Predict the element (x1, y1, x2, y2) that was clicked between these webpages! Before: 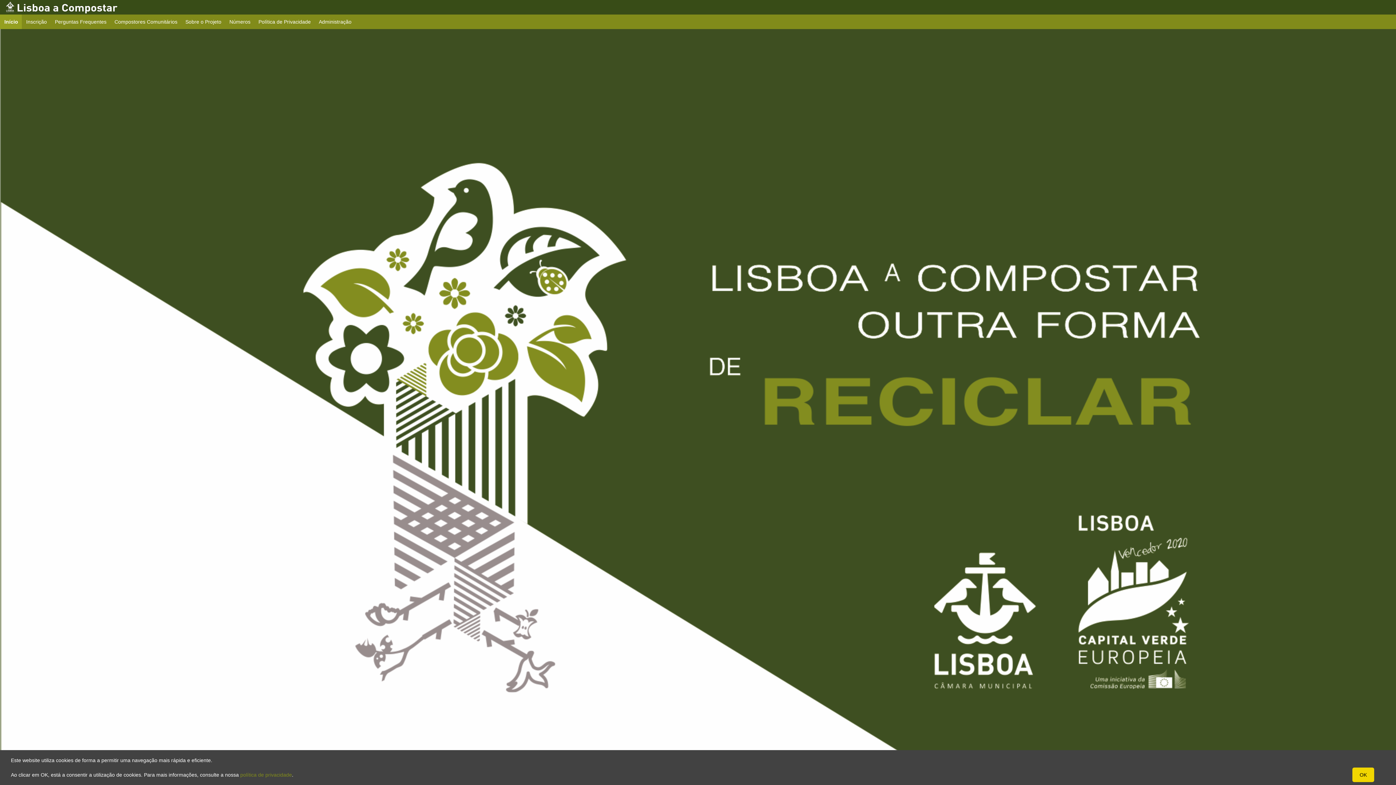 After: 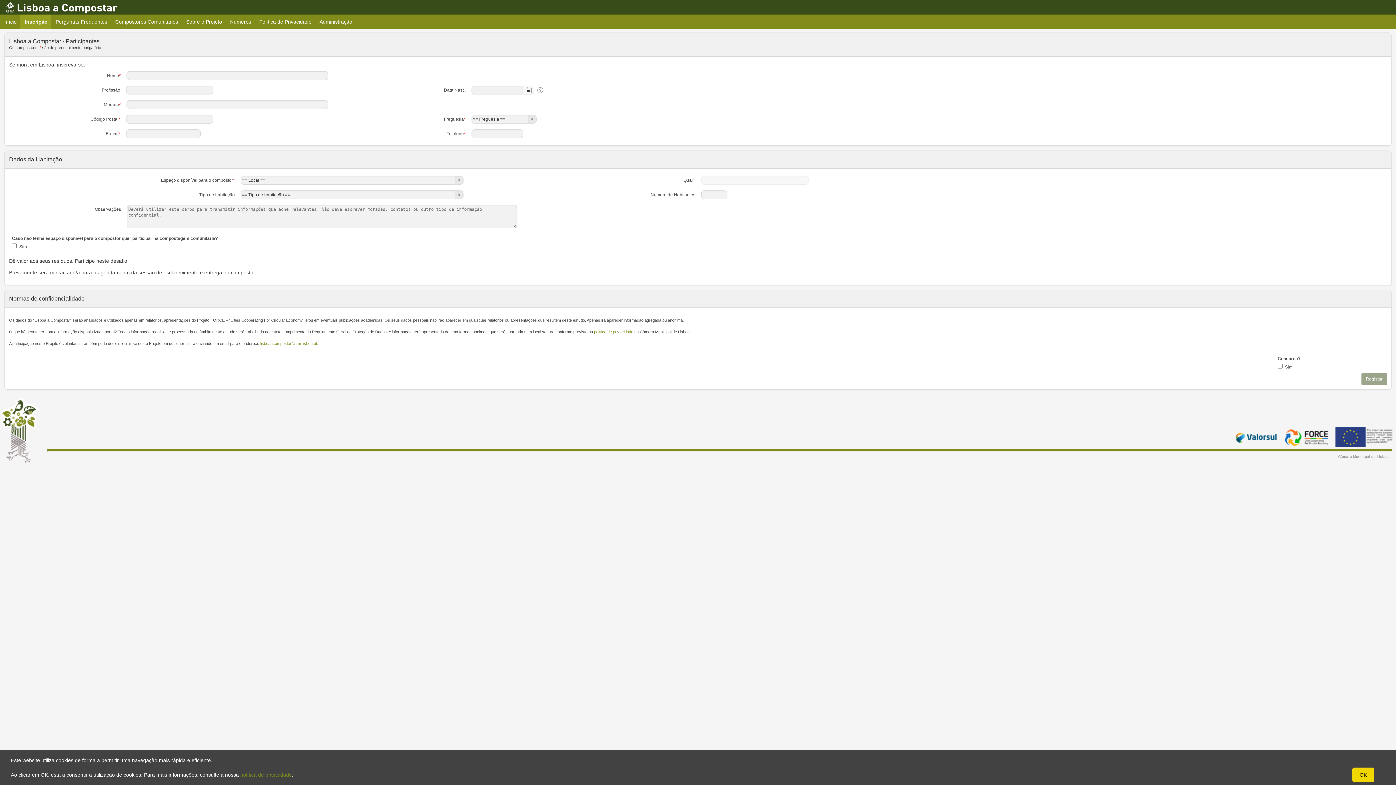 Action: bbox: (21, 14, 51, 29) label: Inscrição